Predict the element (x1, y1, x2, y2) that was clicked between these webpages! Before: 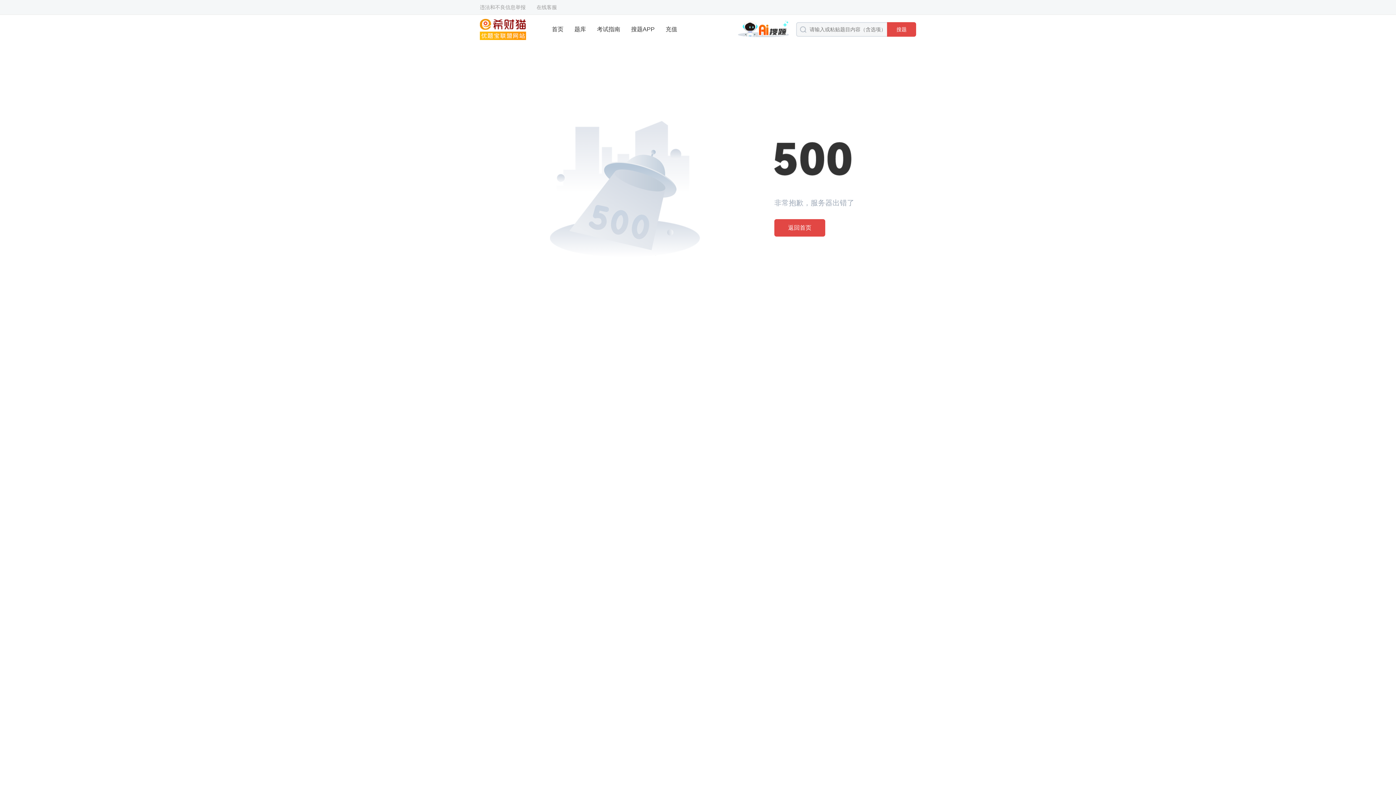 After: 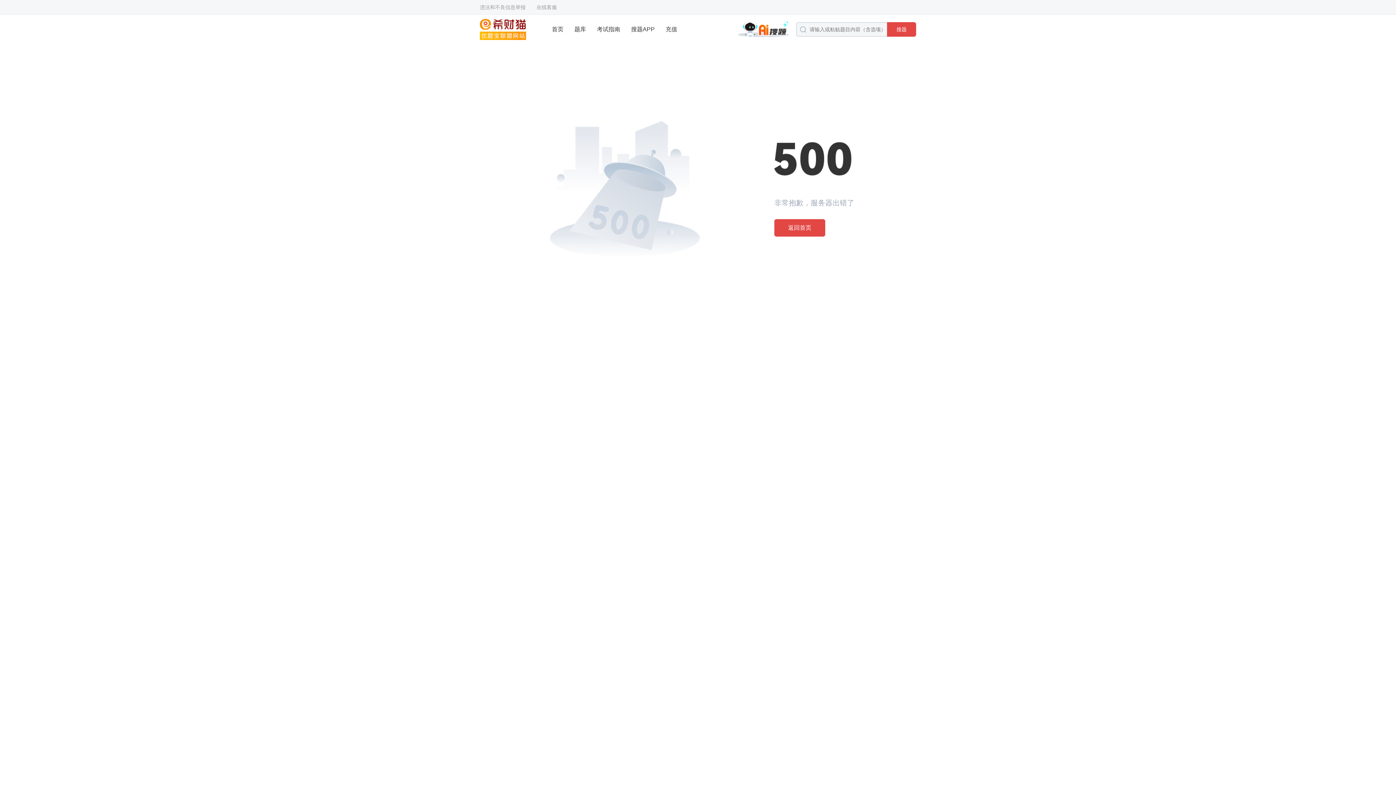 Action: label: 充值 bbox: (665, 14, 677, 44)